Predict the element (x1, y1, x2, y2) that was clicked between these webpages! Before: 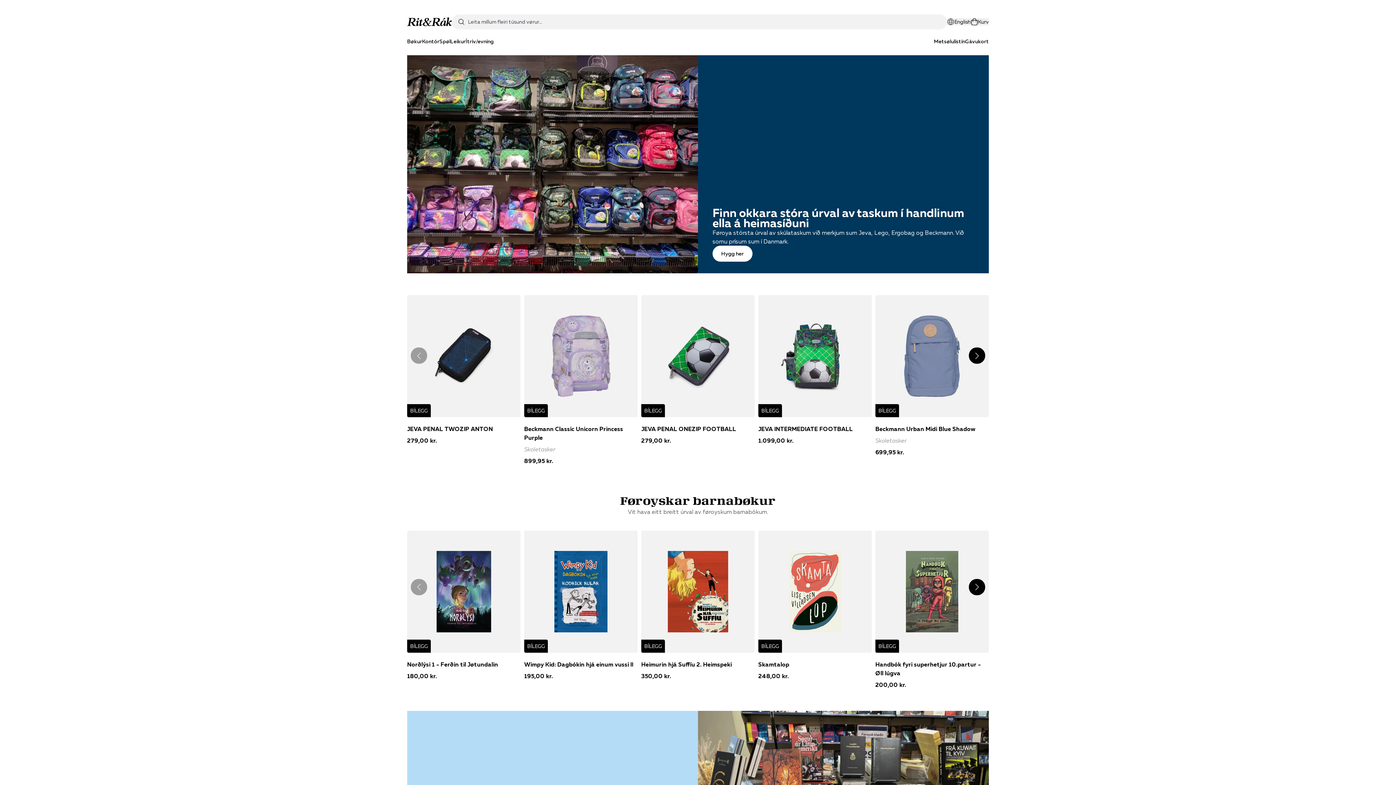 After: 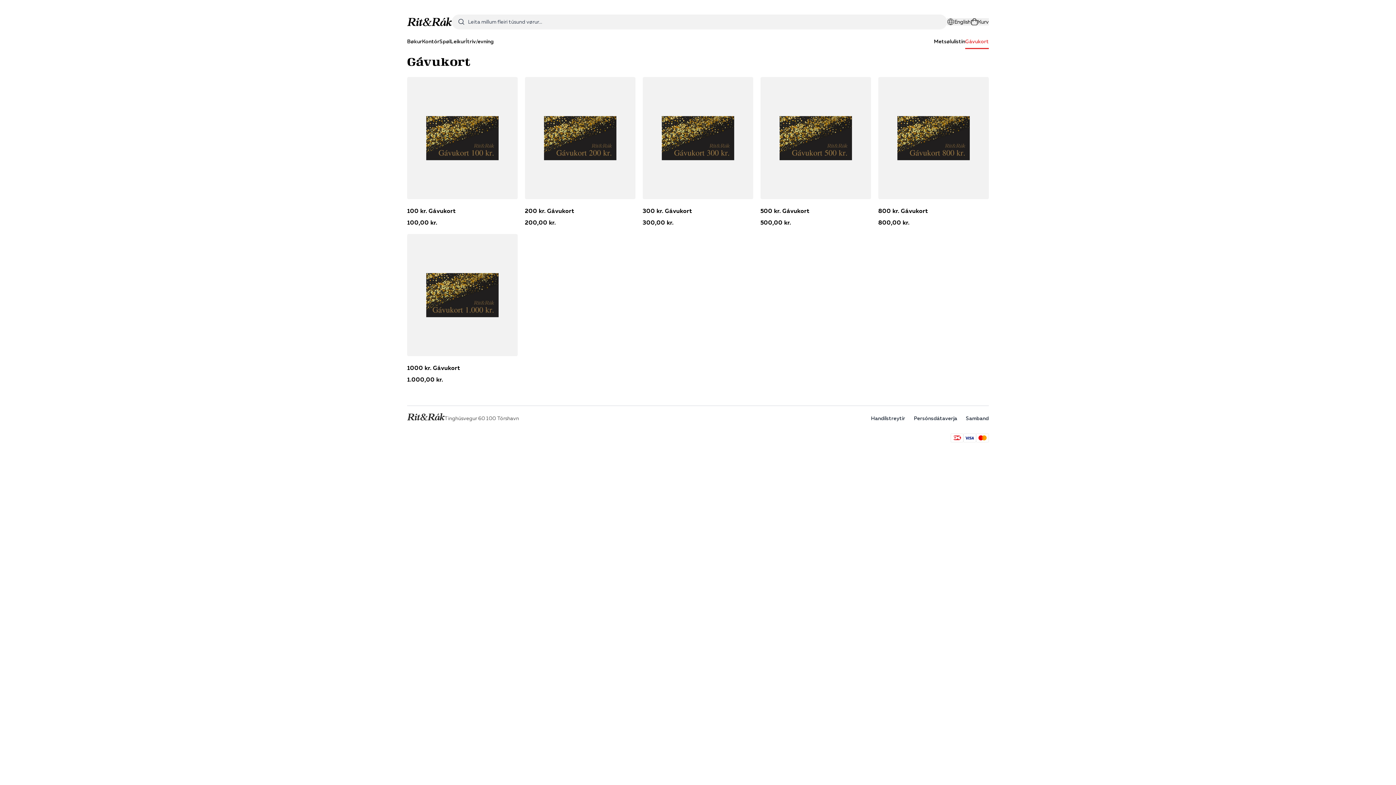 Action: label: Gávukort bbox: (965, 34, 989, 49)